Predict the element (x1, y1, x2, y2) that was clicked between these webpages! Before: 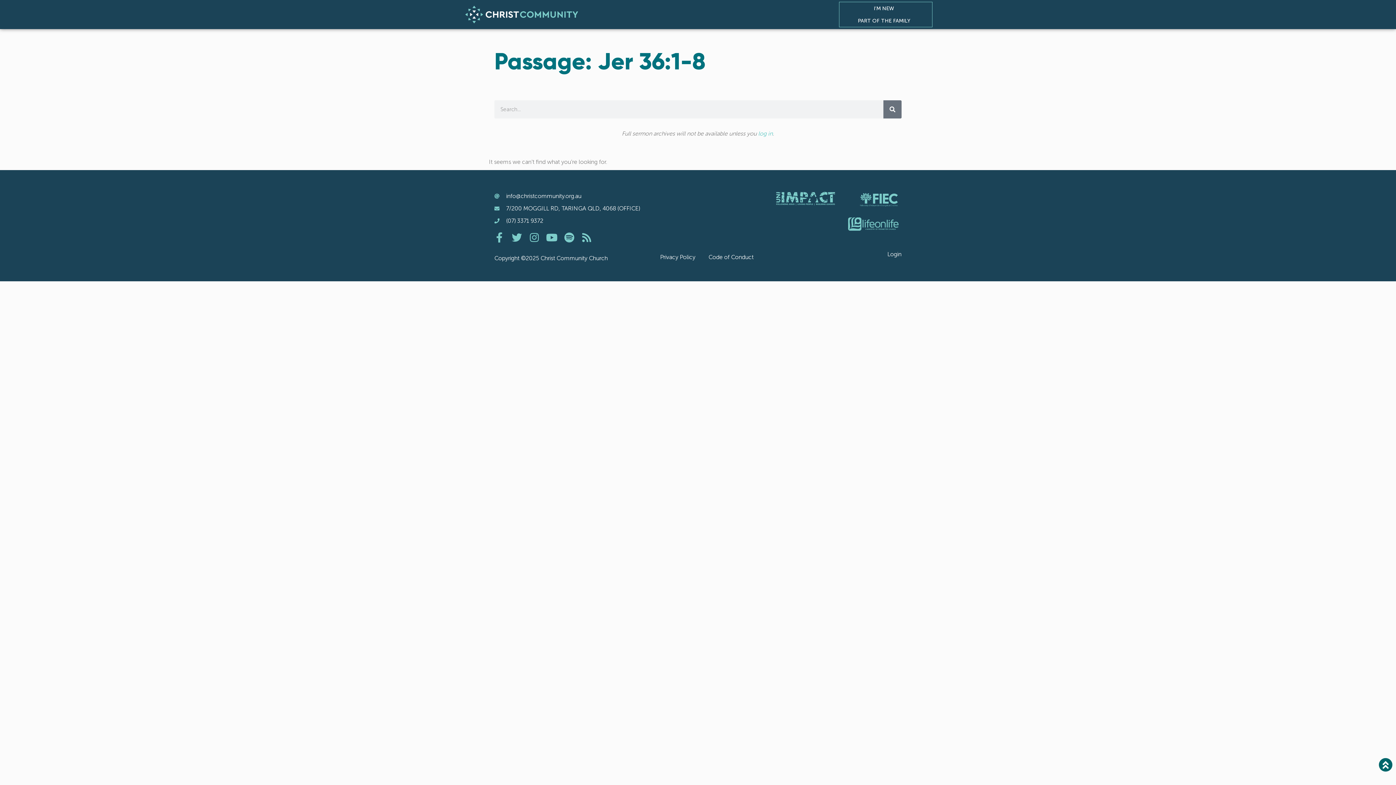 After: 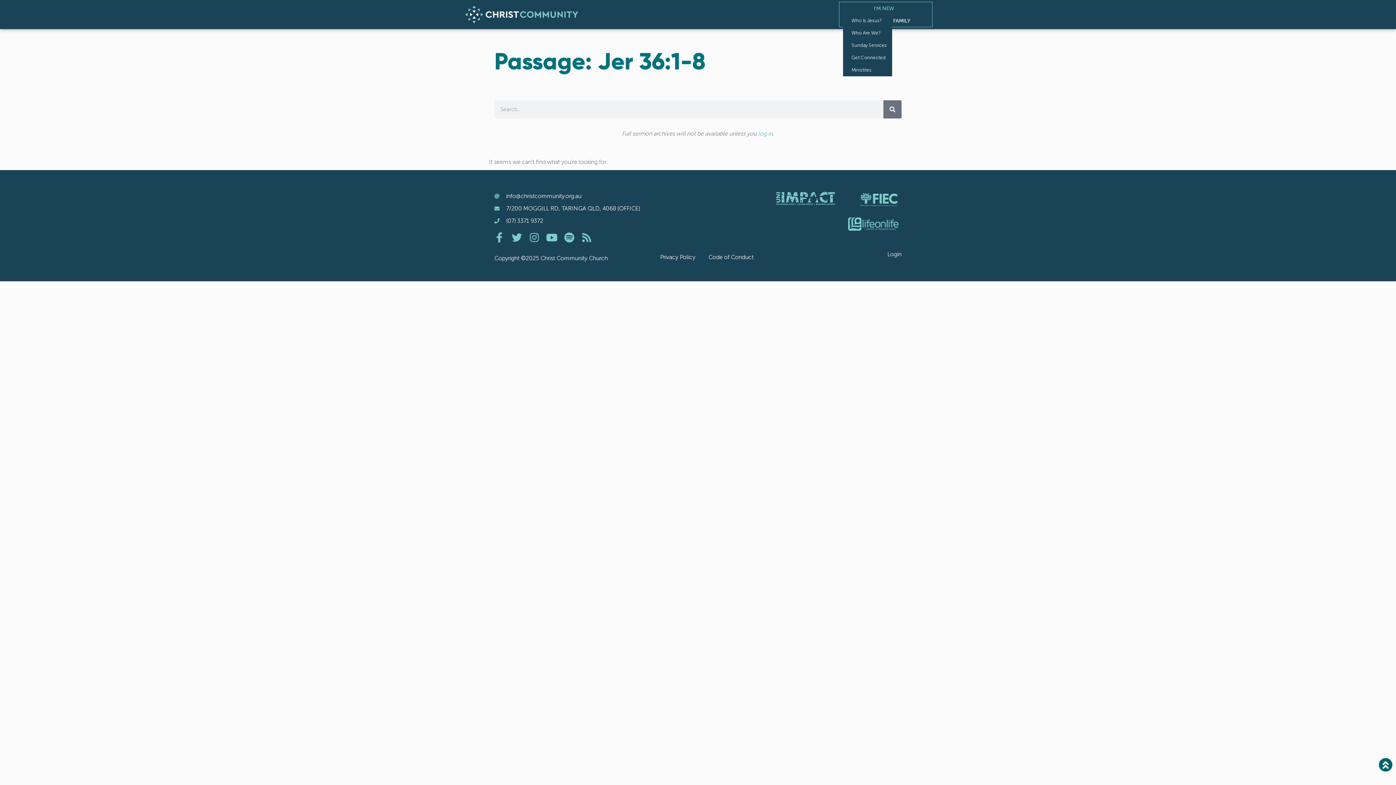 Action: bbox: (843, 2, 928, 14) label: I’M NEW